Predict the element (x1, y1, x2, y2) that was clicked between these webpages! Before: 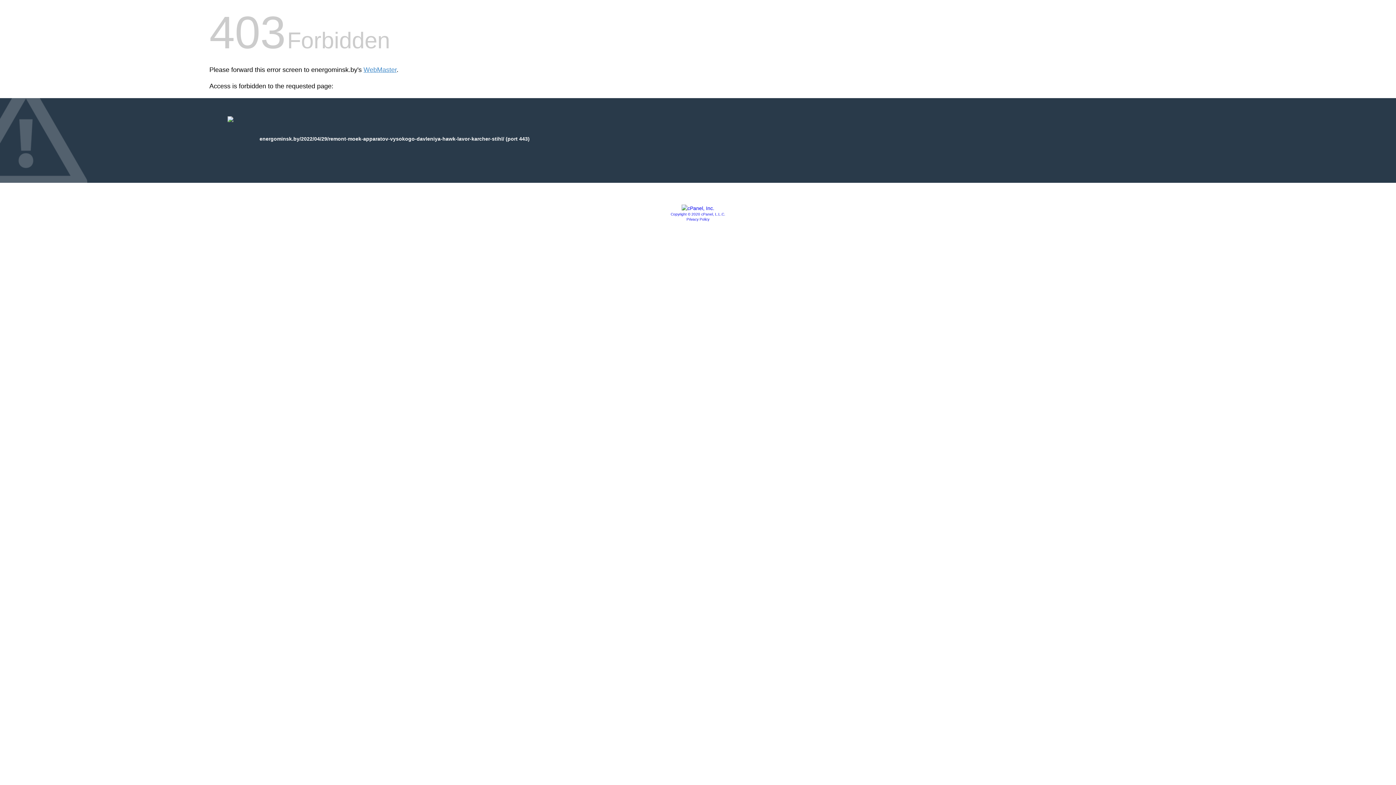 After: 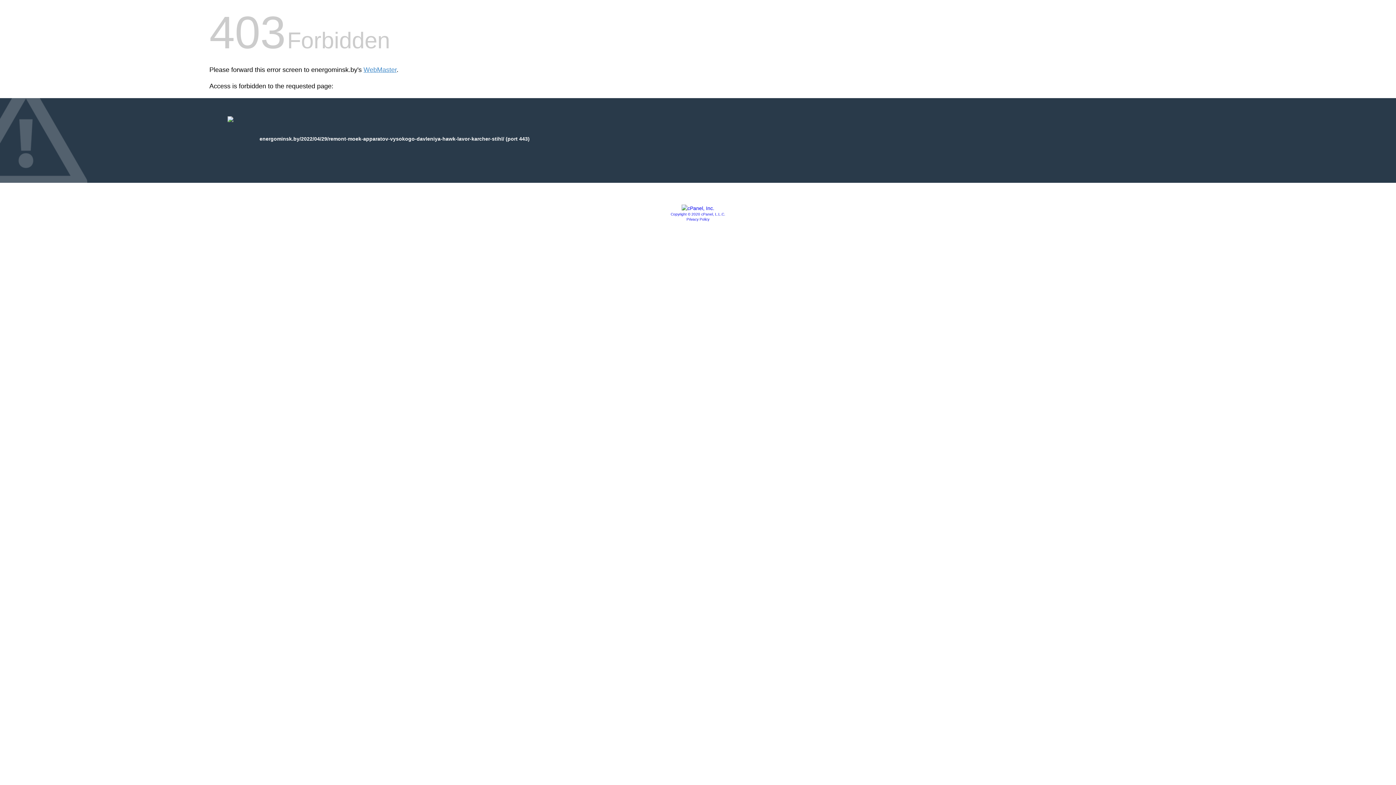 Action: bbox: (681, 205, 714, 211)